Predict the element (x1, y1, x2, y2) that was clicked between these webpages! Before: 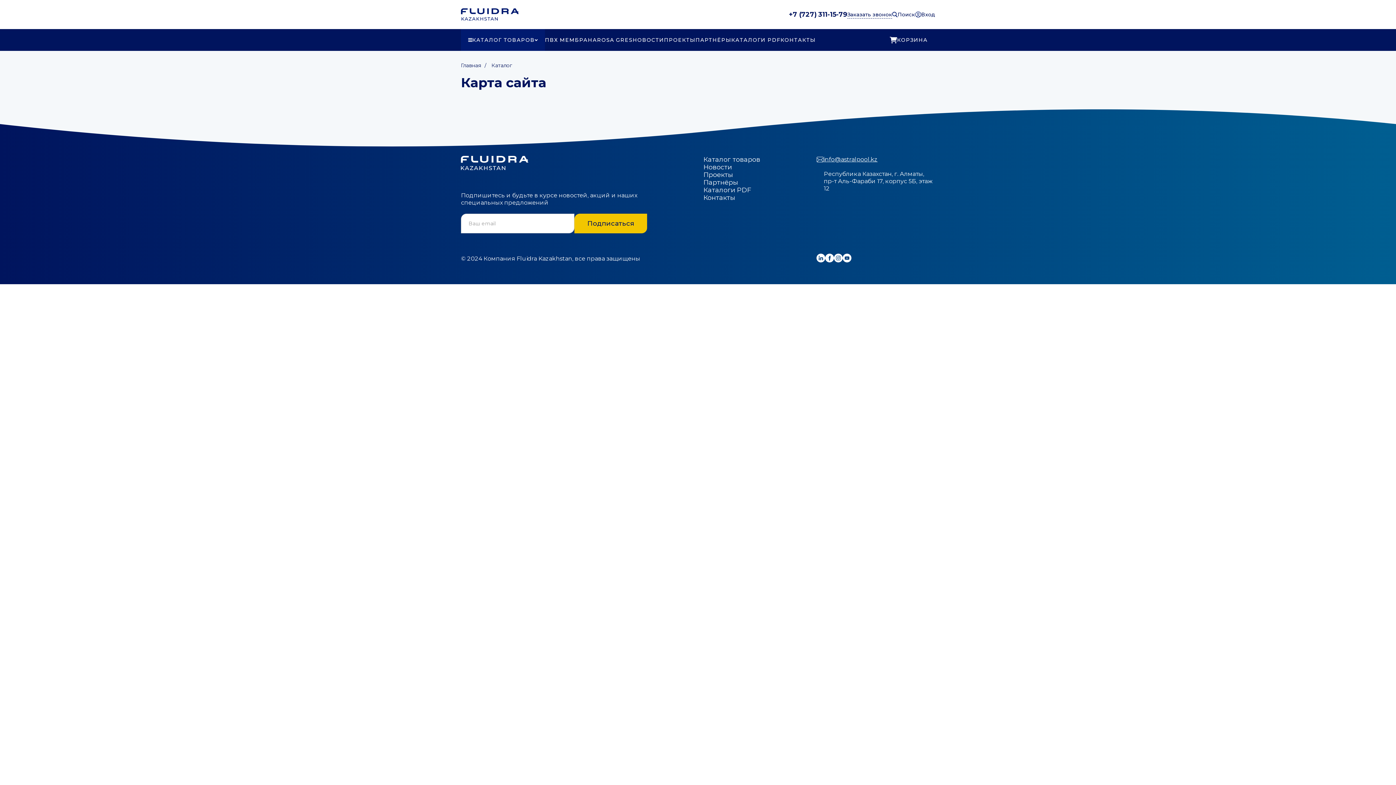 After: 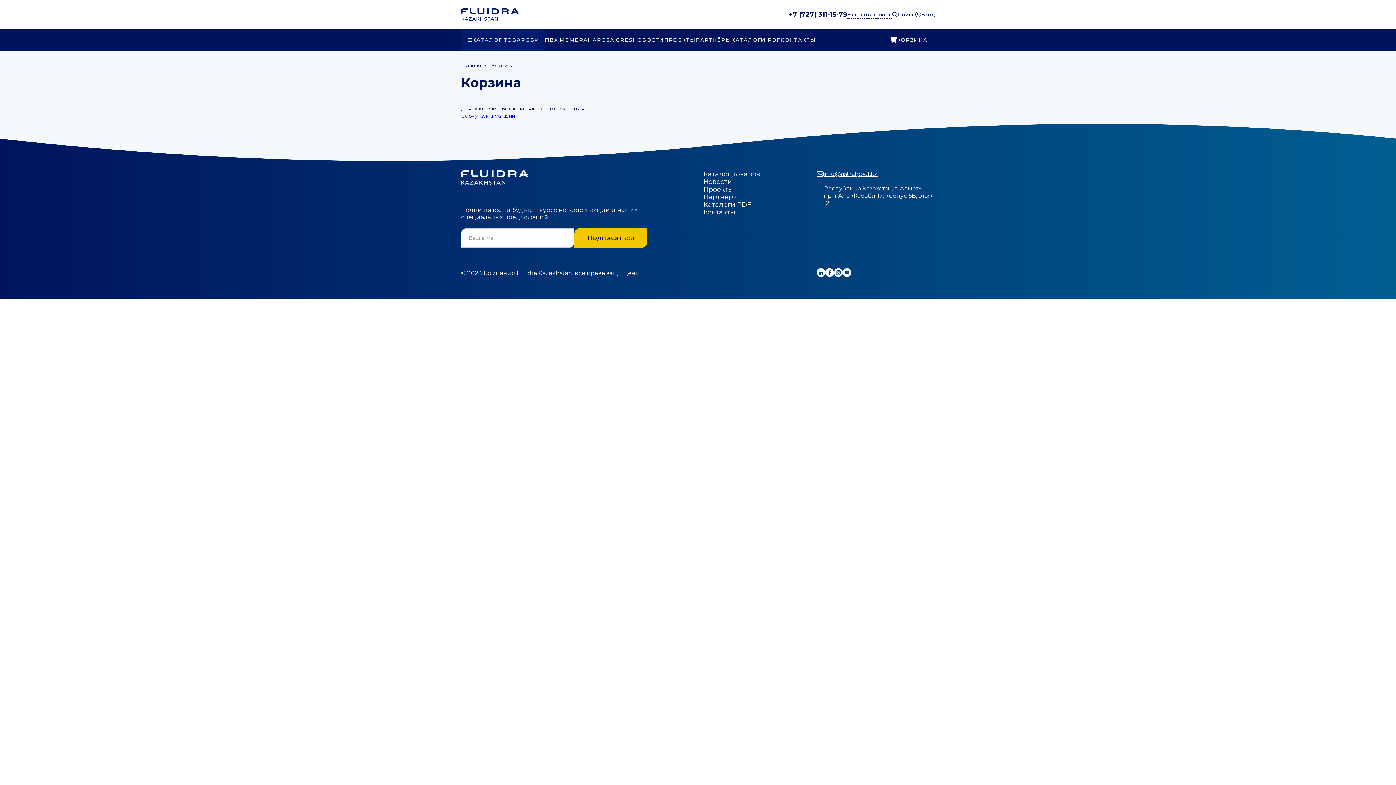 Action: bbox: (882, 29, 935, 50) label: 
КОРЗИНА